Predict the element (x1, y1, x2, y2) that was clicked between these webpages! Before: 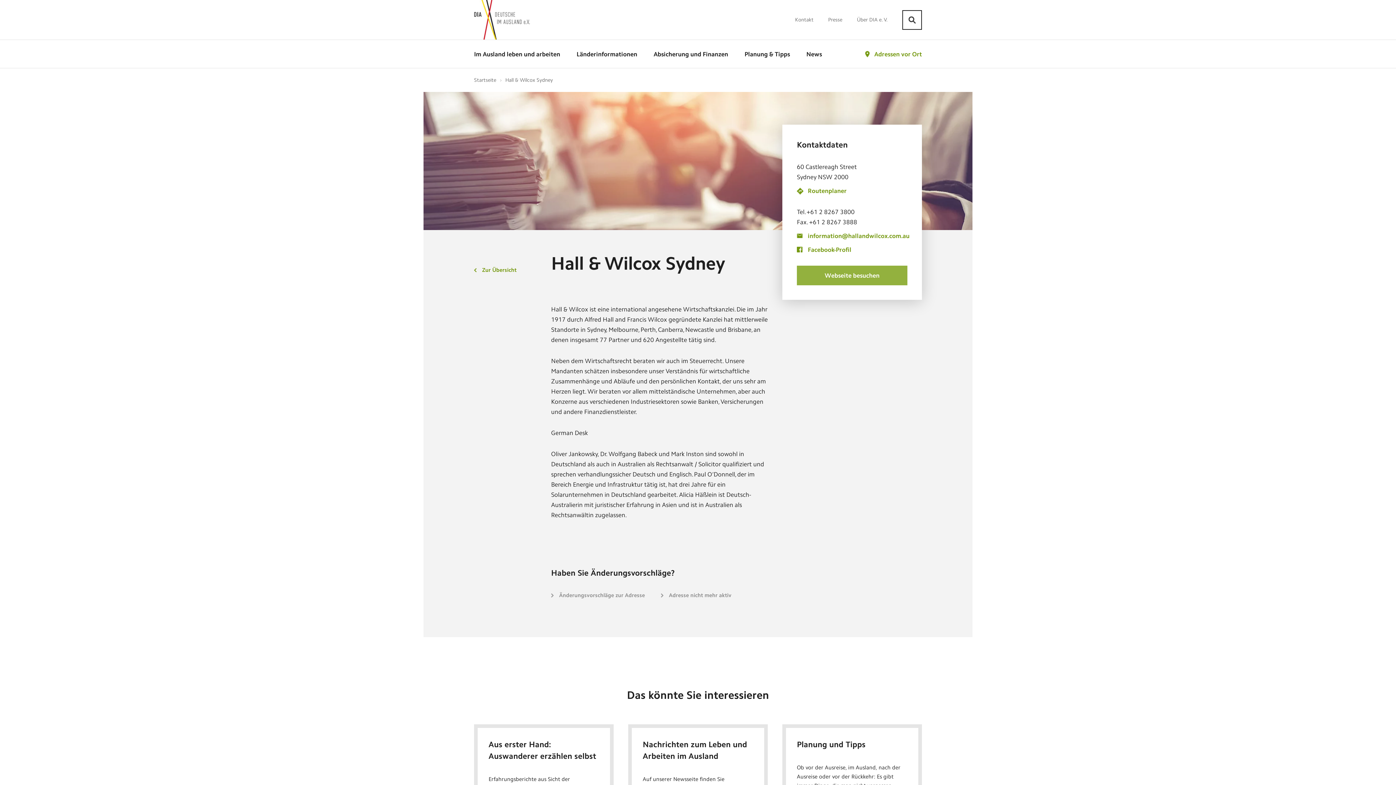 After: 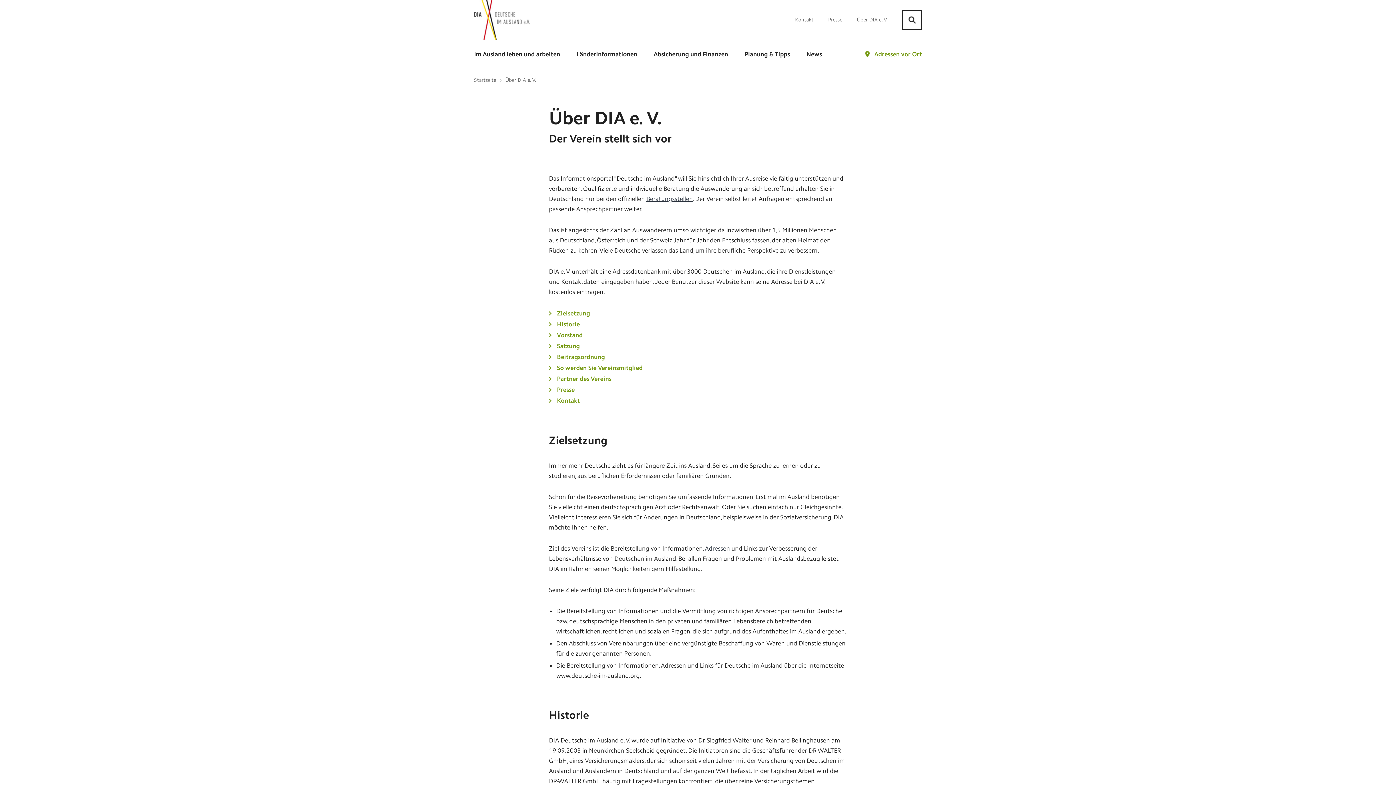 Action: label: Über DIA e. V. bbox: (857, 16, 888, 22)